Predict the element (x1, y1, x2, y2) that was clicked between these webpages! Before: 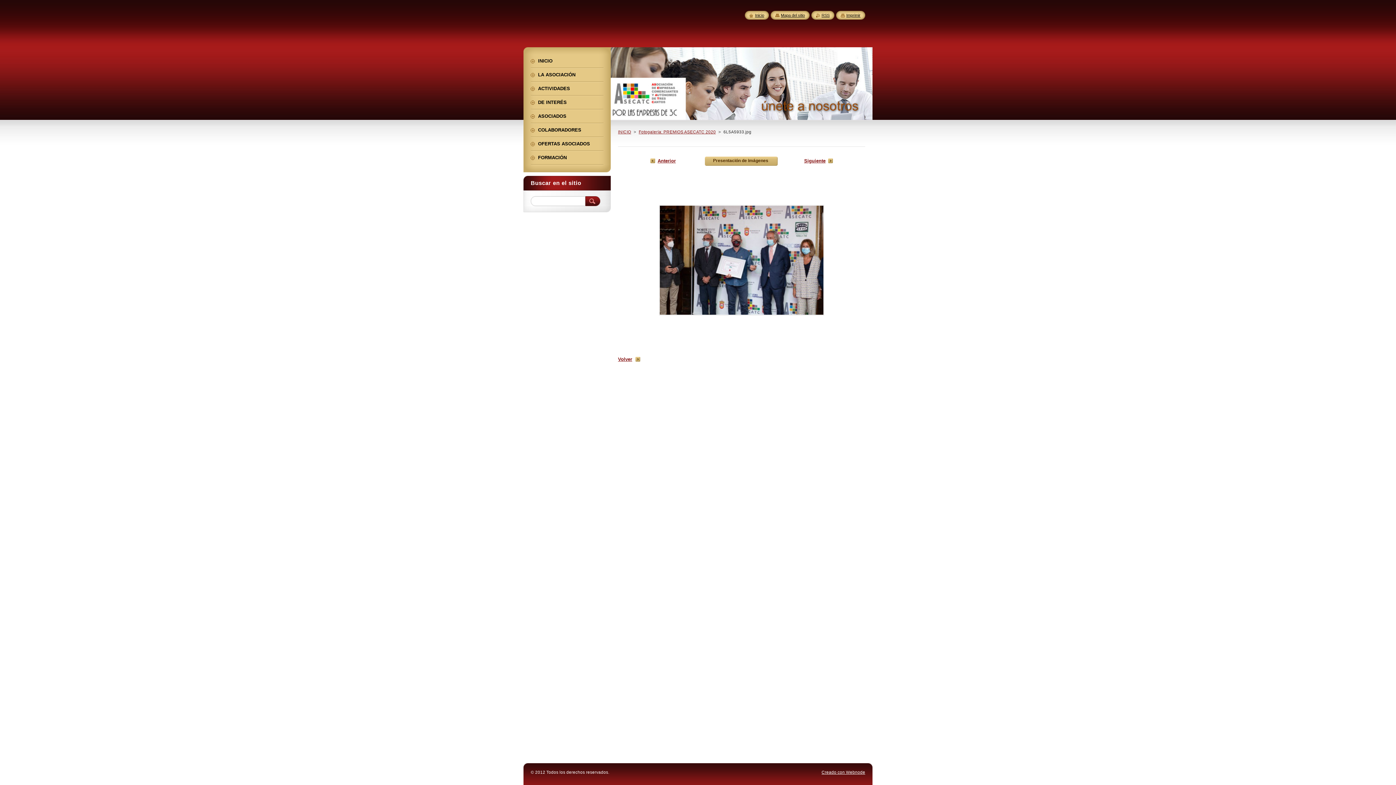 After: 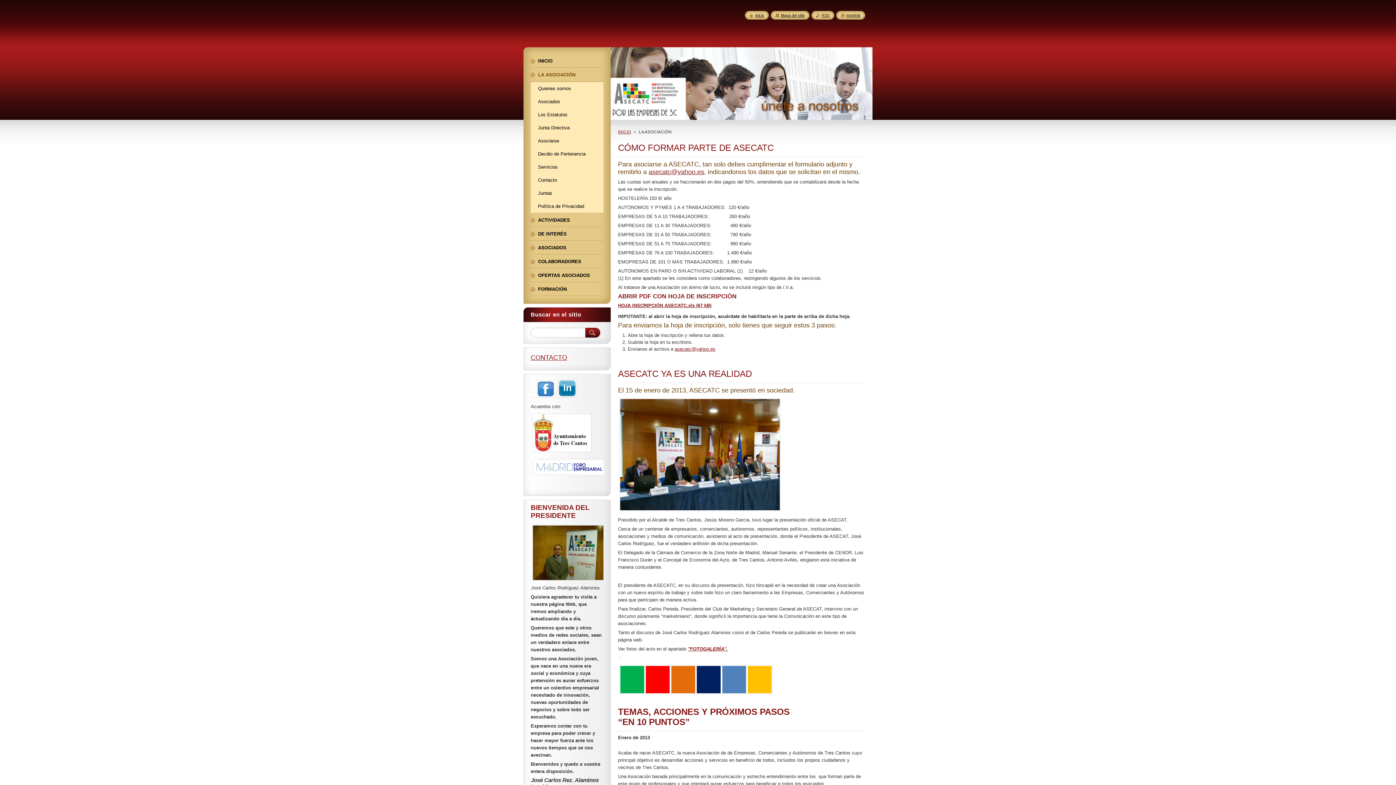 Action: bbox: (530, 68, 603, 81) label: LA ASOCIACIÓN